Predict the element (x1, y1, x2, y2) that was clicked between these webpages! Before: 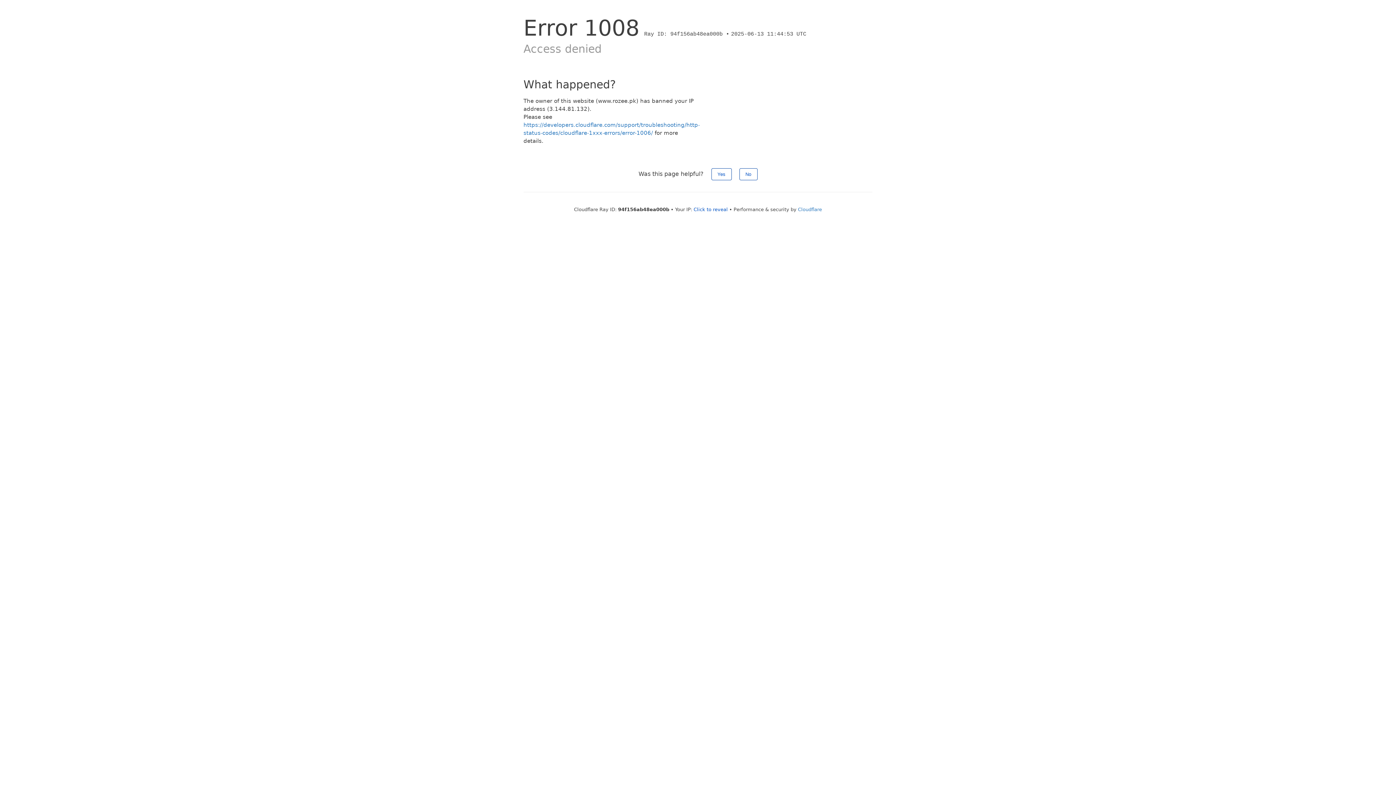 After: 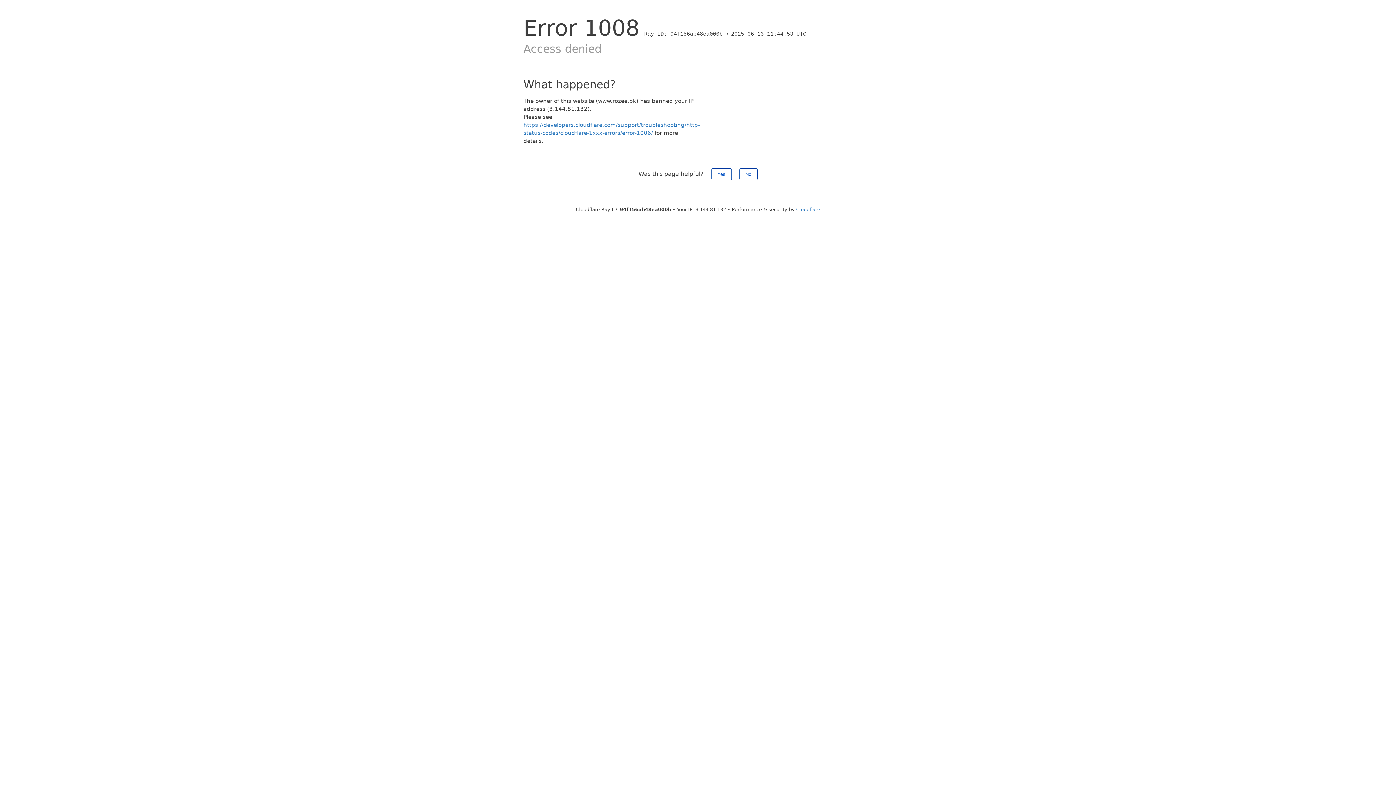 Action: label: Click to reveal bbox: (693, 206, 728, 212)